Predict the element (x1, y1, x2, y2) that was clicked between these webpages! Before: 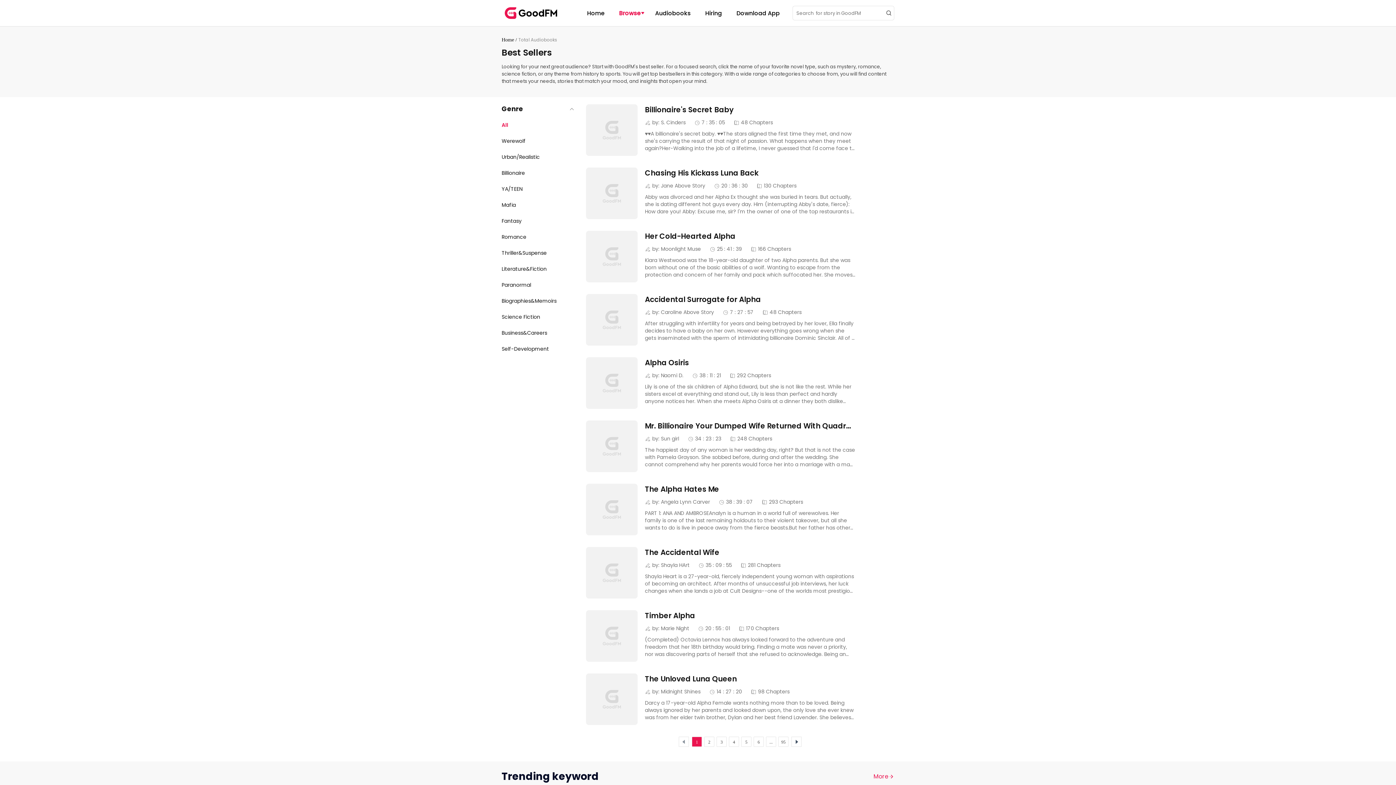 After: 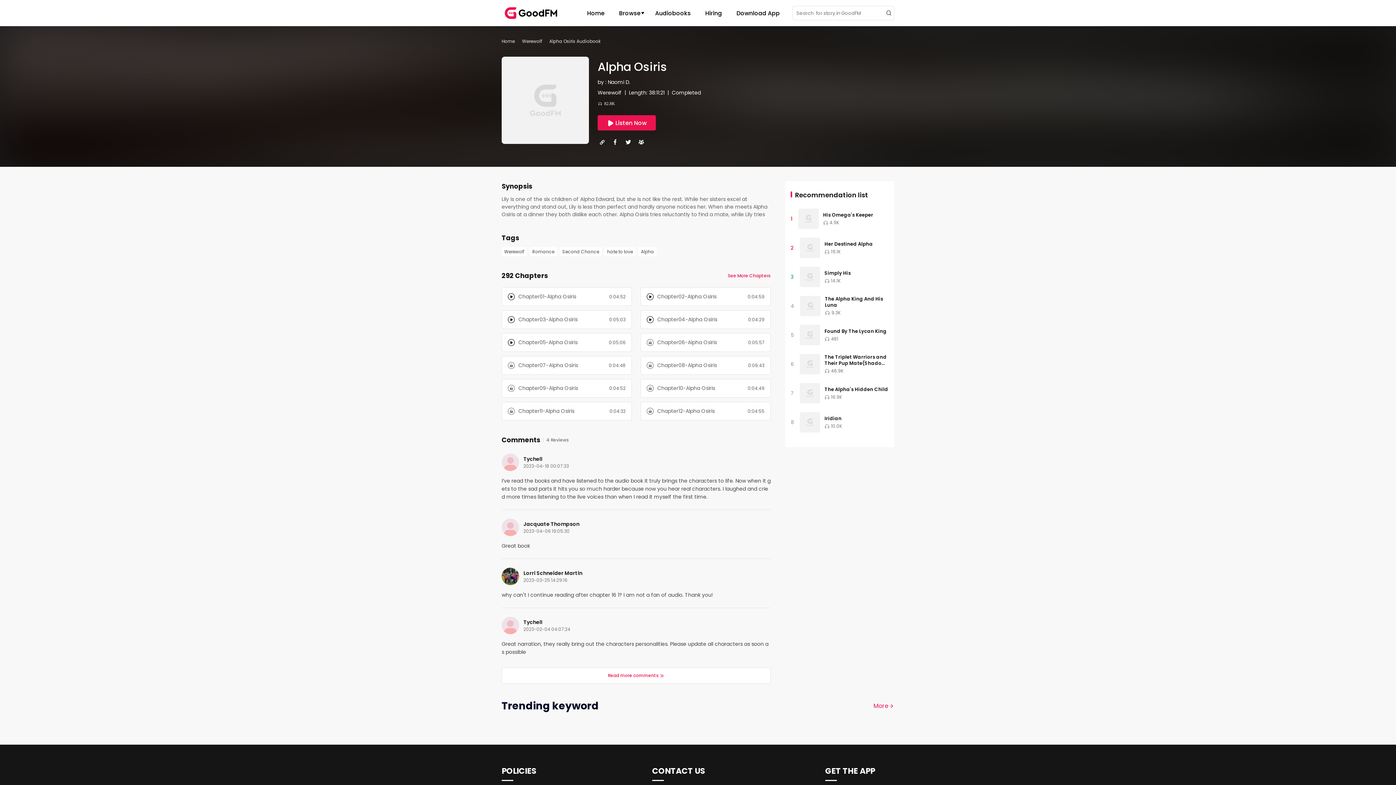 Action: bbox: (586, 357, 894, 414) label: Alpha Osiris
by: Naomi D.
38 : 11 : 21
292 Chapters
Lily is one of the six children of Alpha Edward, but she is not like the rest. While her sisters excel at everything and stand out, Lily is less than perfect and hardly anyone notices her. When she meets Alpha Osiris at a dinner they both dislike each other. Alpha Osiris tries reluctantly to find a mate, while Lily tries to think of a future that isn't dictated by whom her future mate will be. But the Moon Goddess has other plans for the both of them.